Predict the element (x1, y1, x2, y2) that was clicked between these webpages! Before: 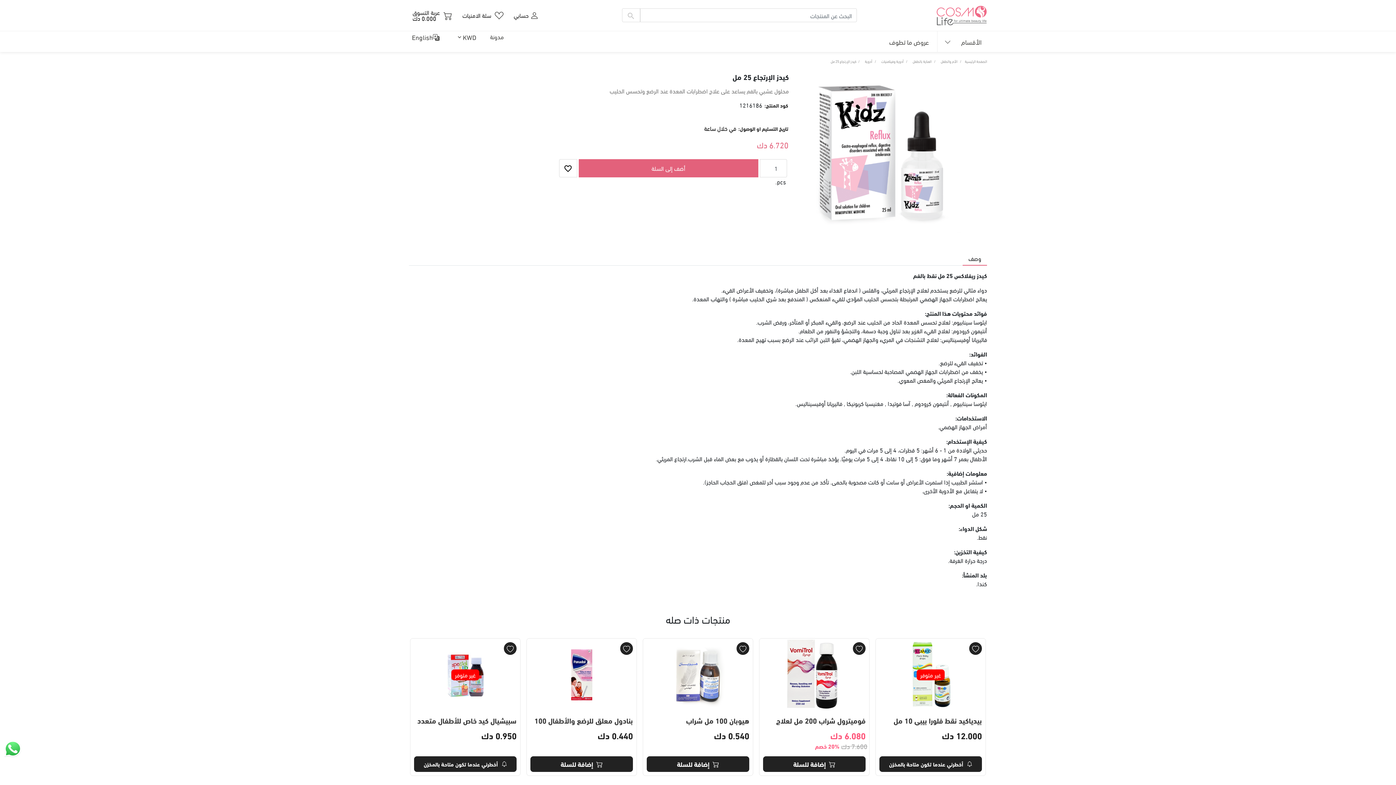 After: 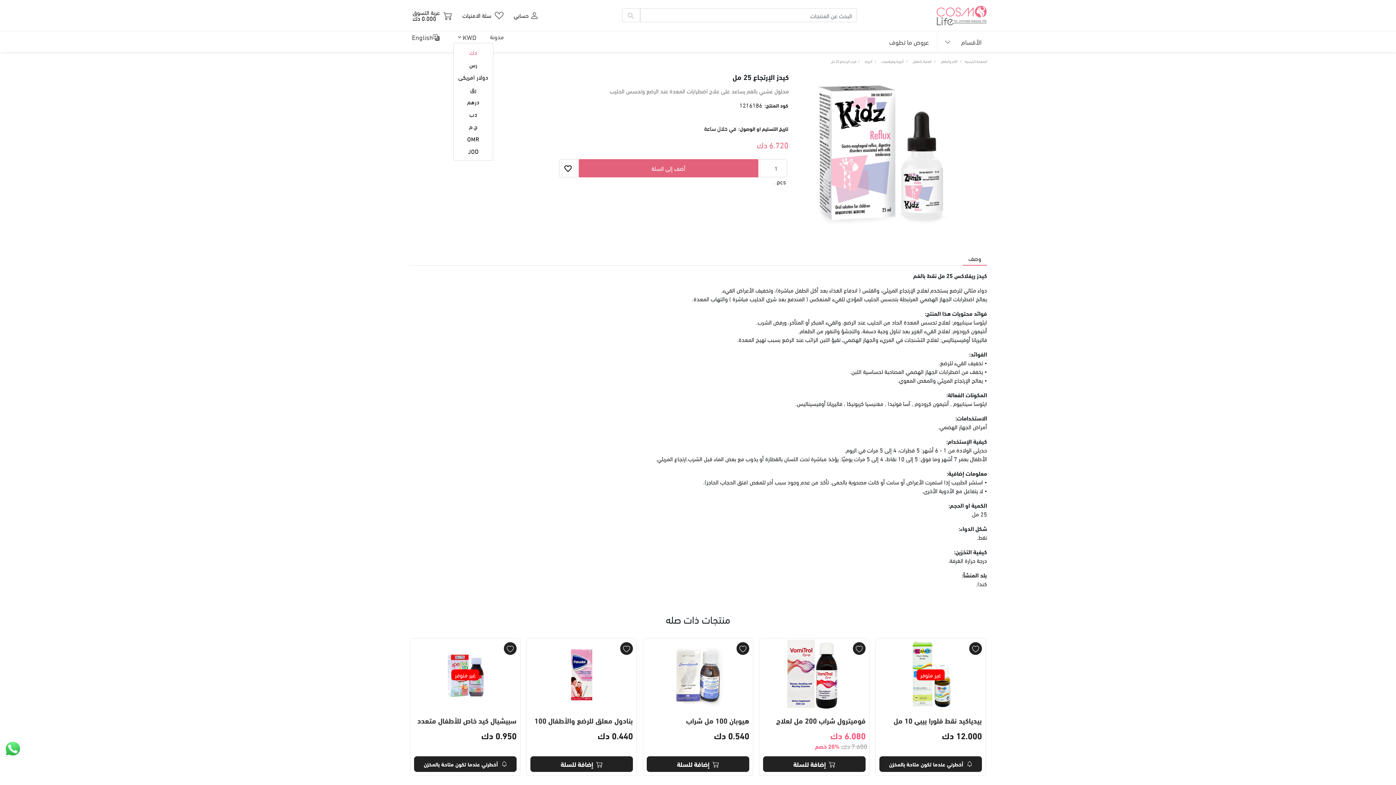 Action: label: KWD
Toggle Dropdown bbox: (453, 31, 479, 42)